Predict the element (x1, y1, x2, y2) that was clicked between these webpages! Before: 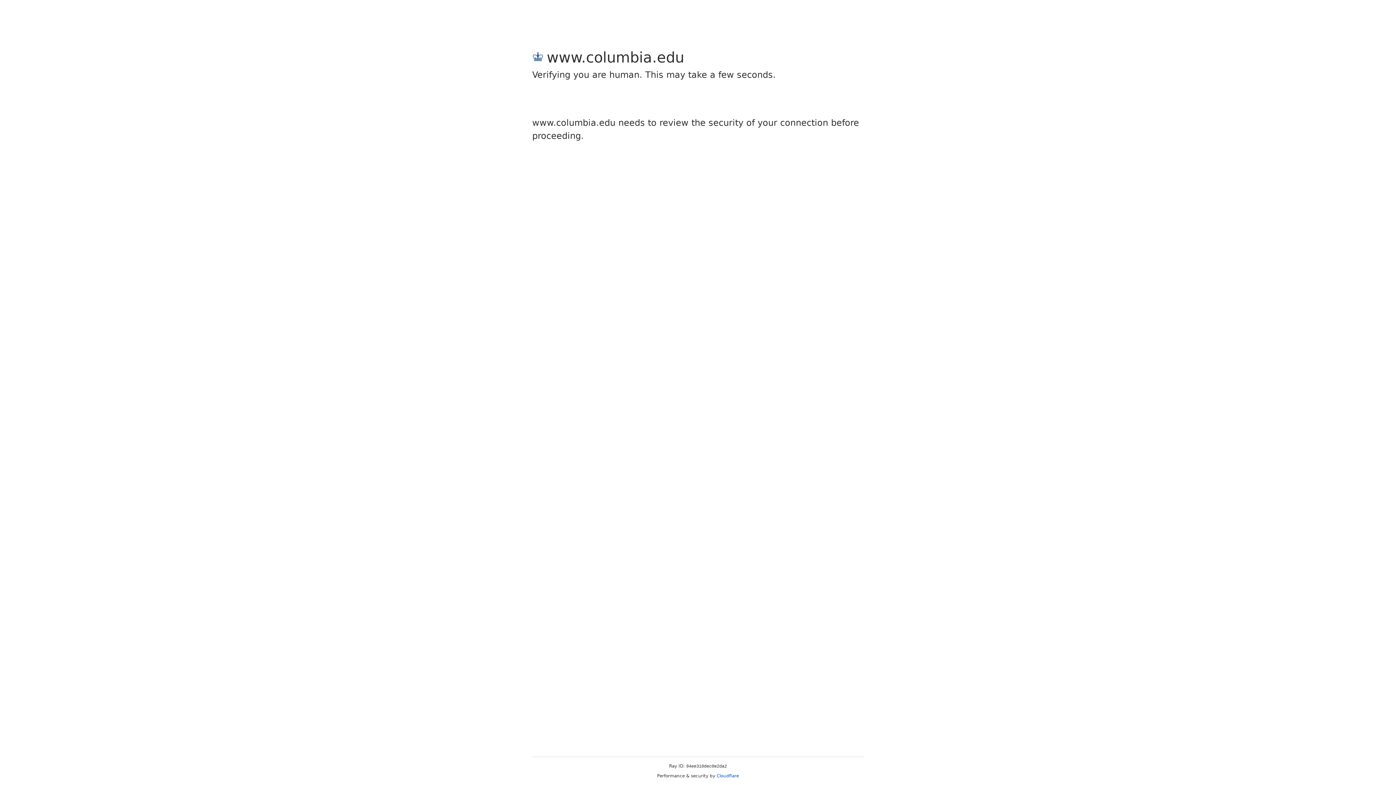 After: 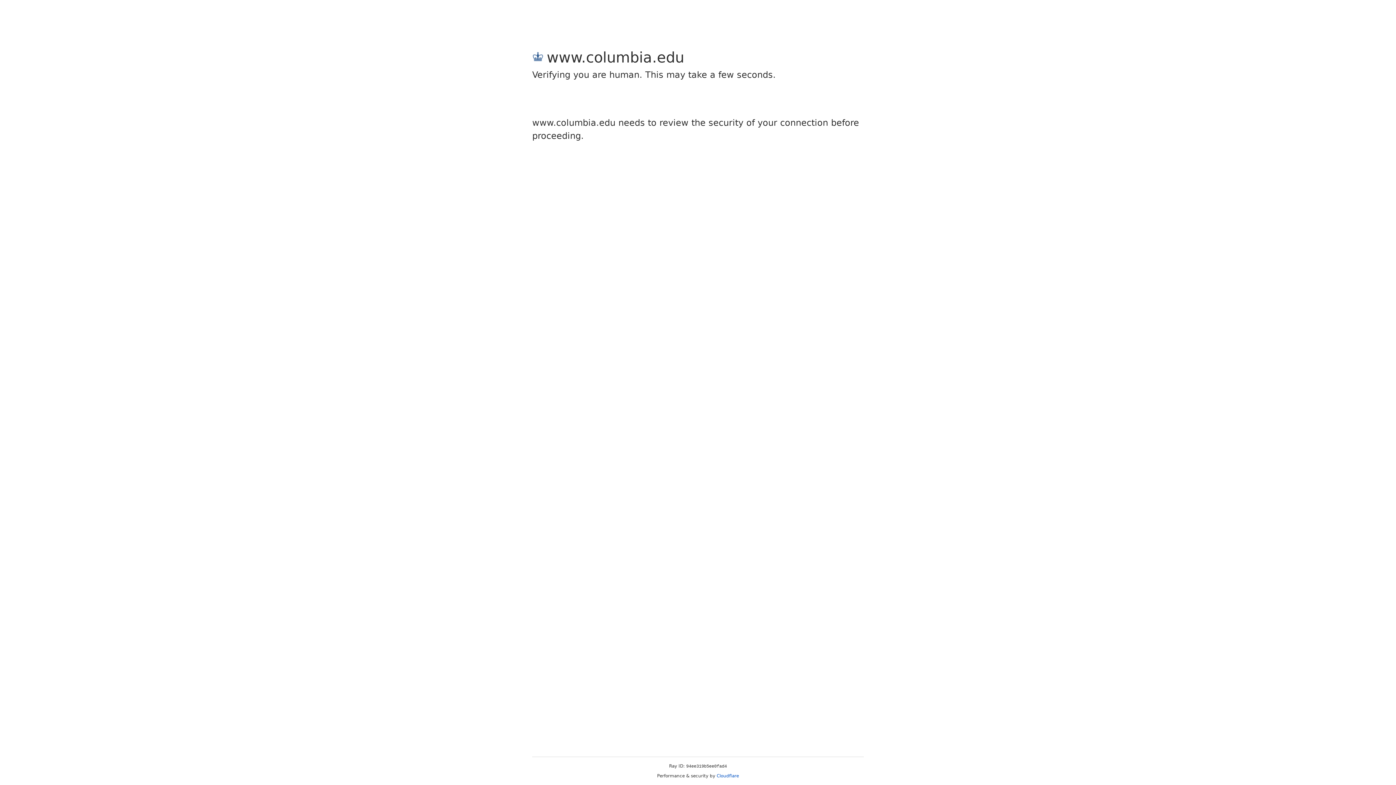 Action: label: Cloudflare bbox: (716, 773, 739, 778)